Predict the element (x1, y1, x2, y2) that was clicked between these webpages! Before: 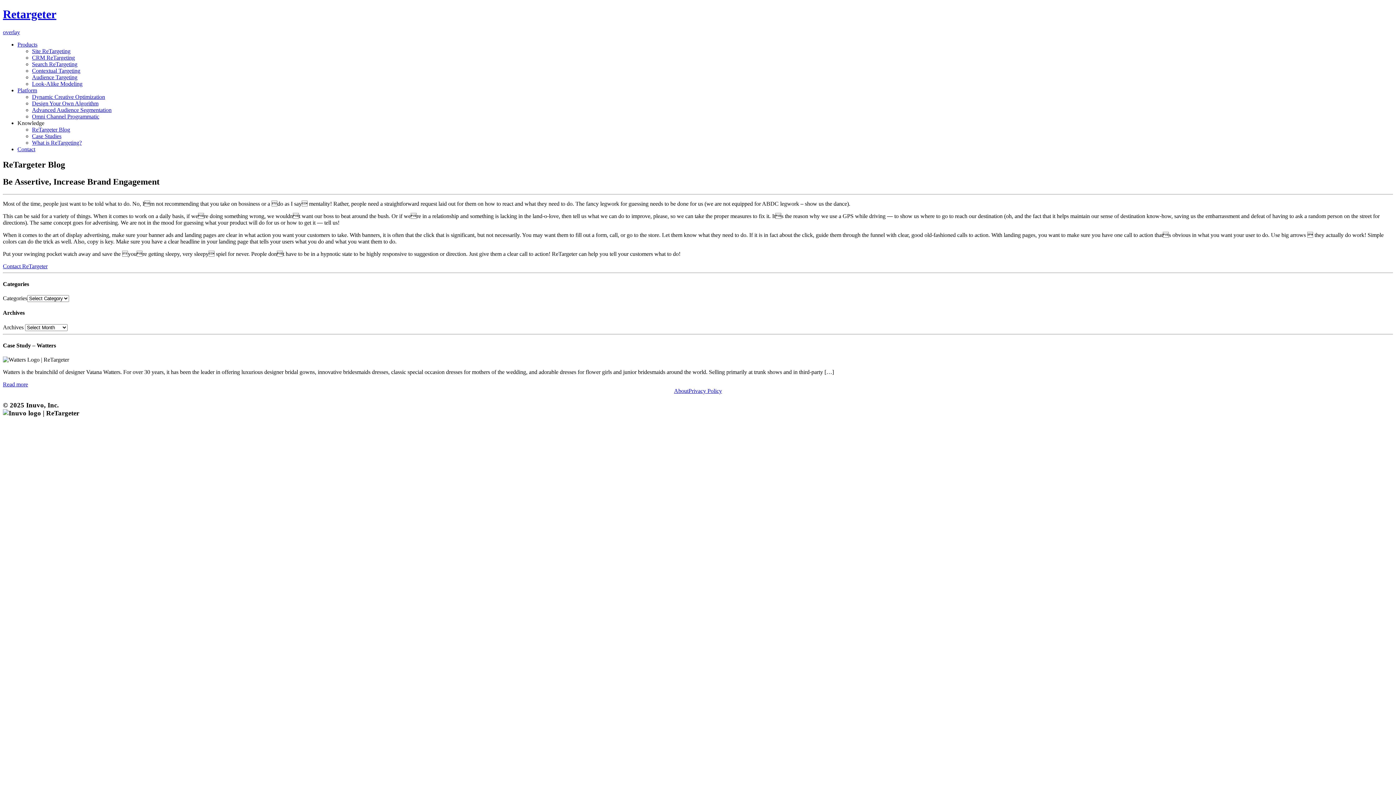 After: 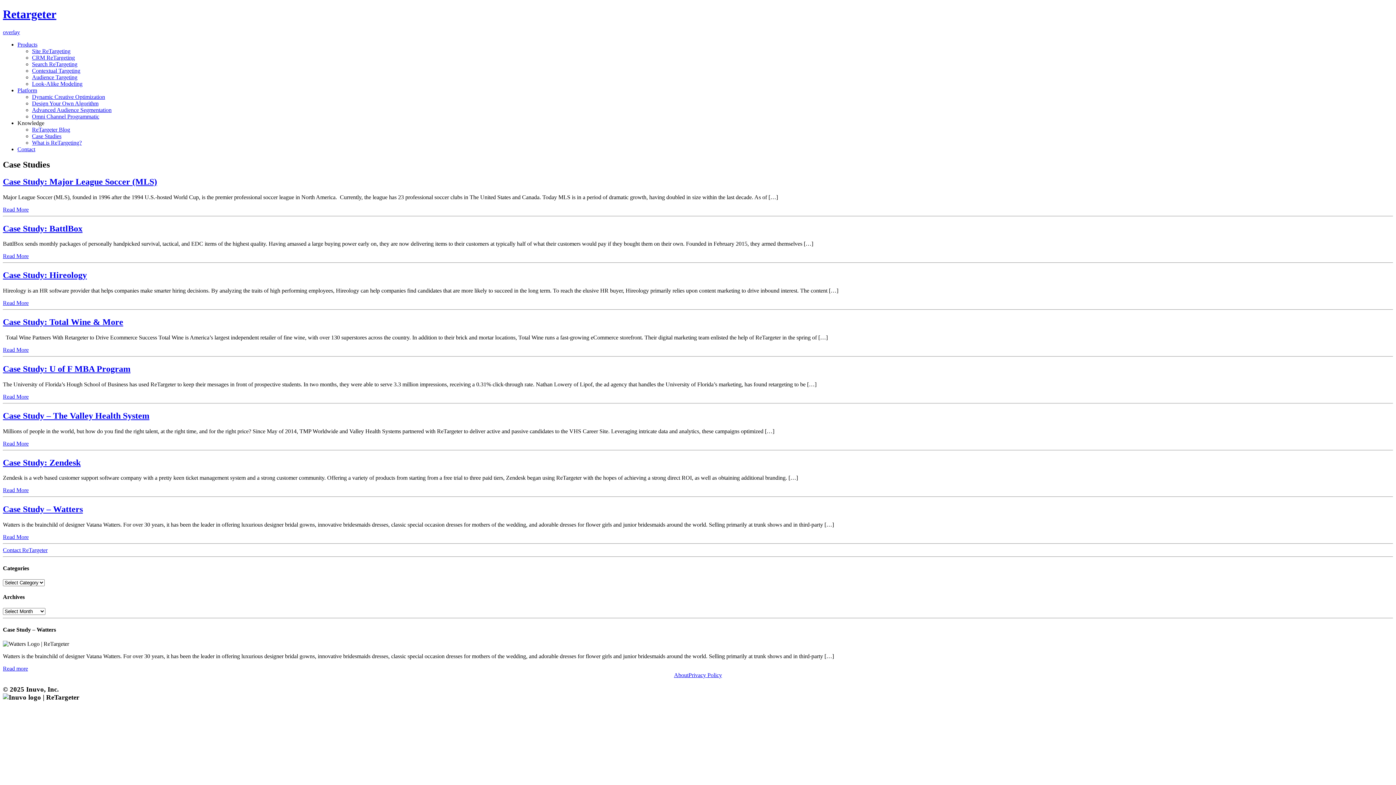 Action: bbox: (32, 133, 61, 139) label: Case Studies